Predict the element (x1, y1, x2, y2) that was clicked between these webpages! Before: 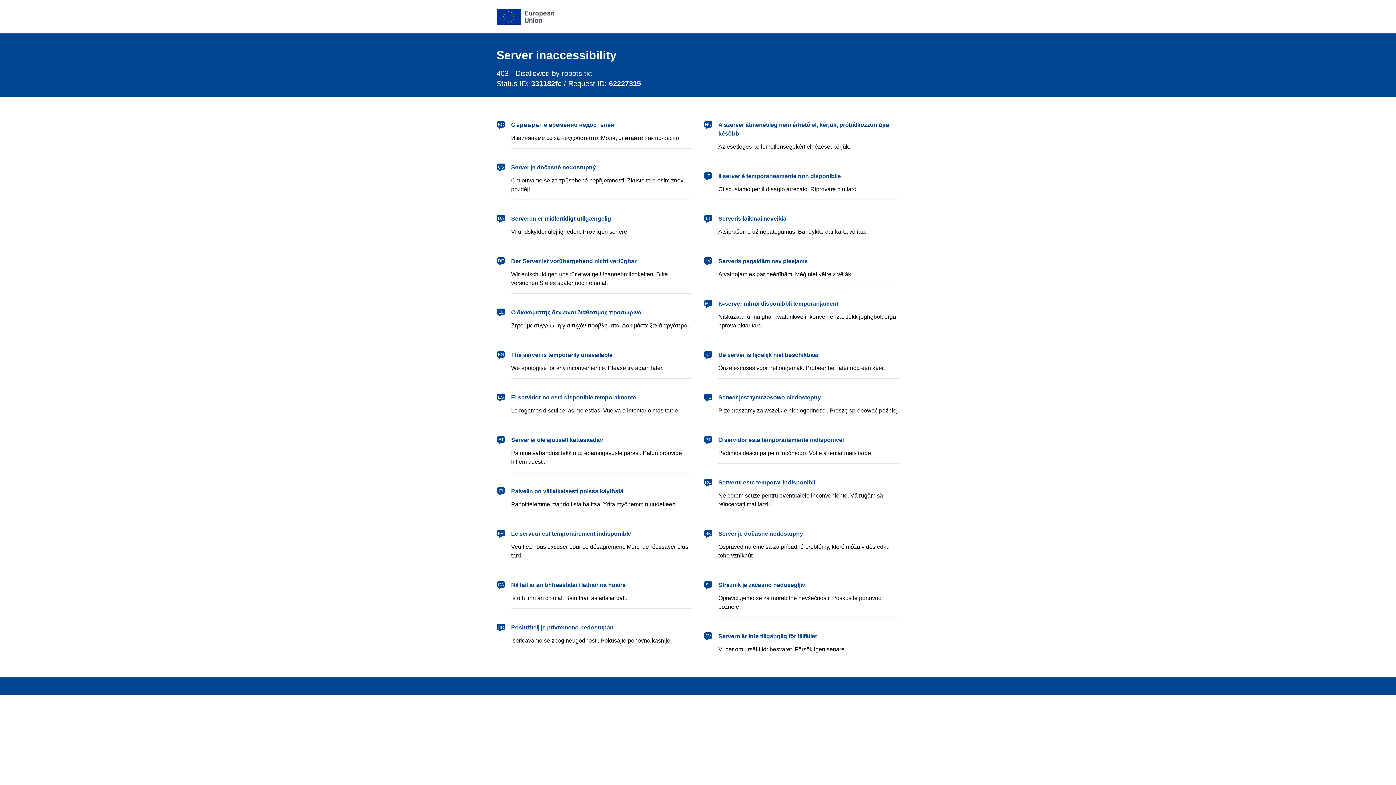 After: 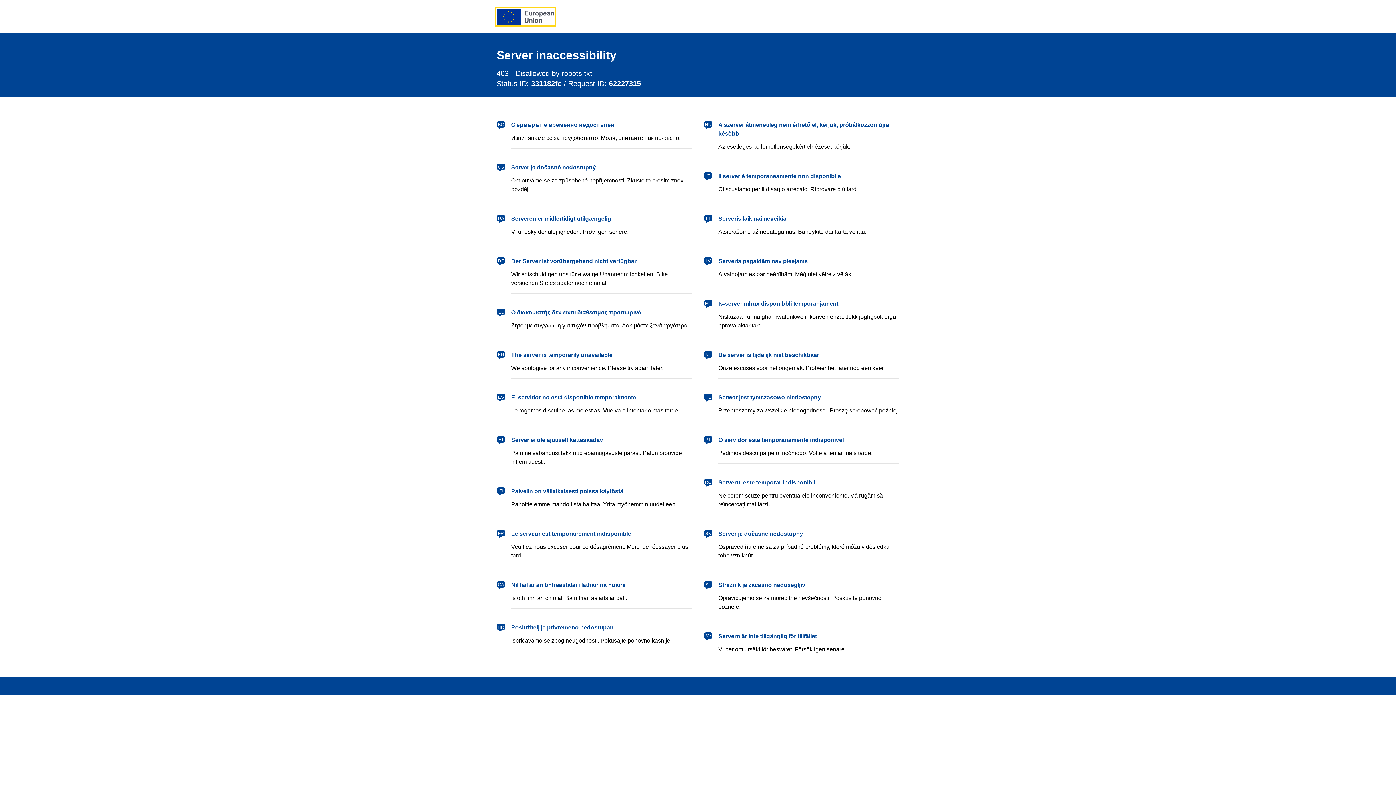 Action: bbox: (496, 8, 554, 24) label: European Union